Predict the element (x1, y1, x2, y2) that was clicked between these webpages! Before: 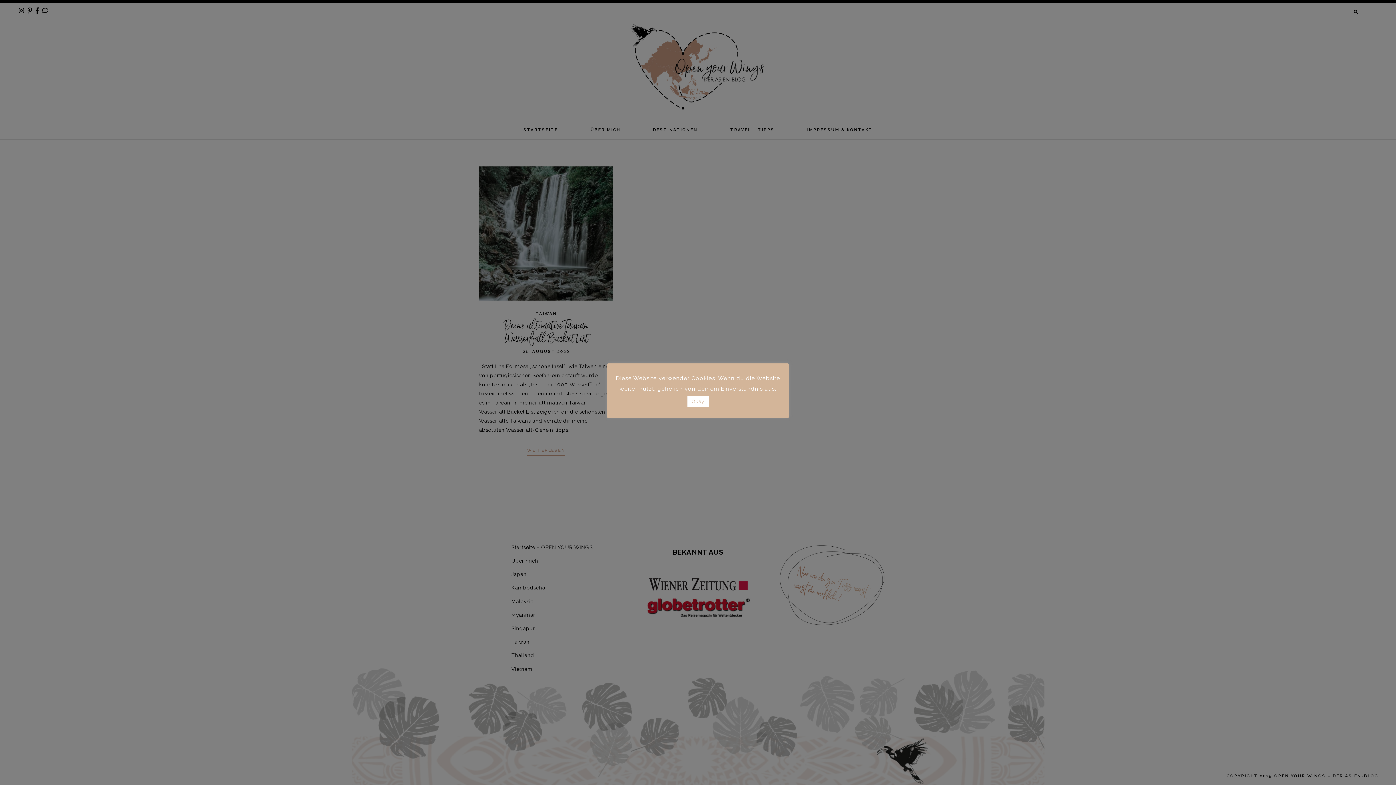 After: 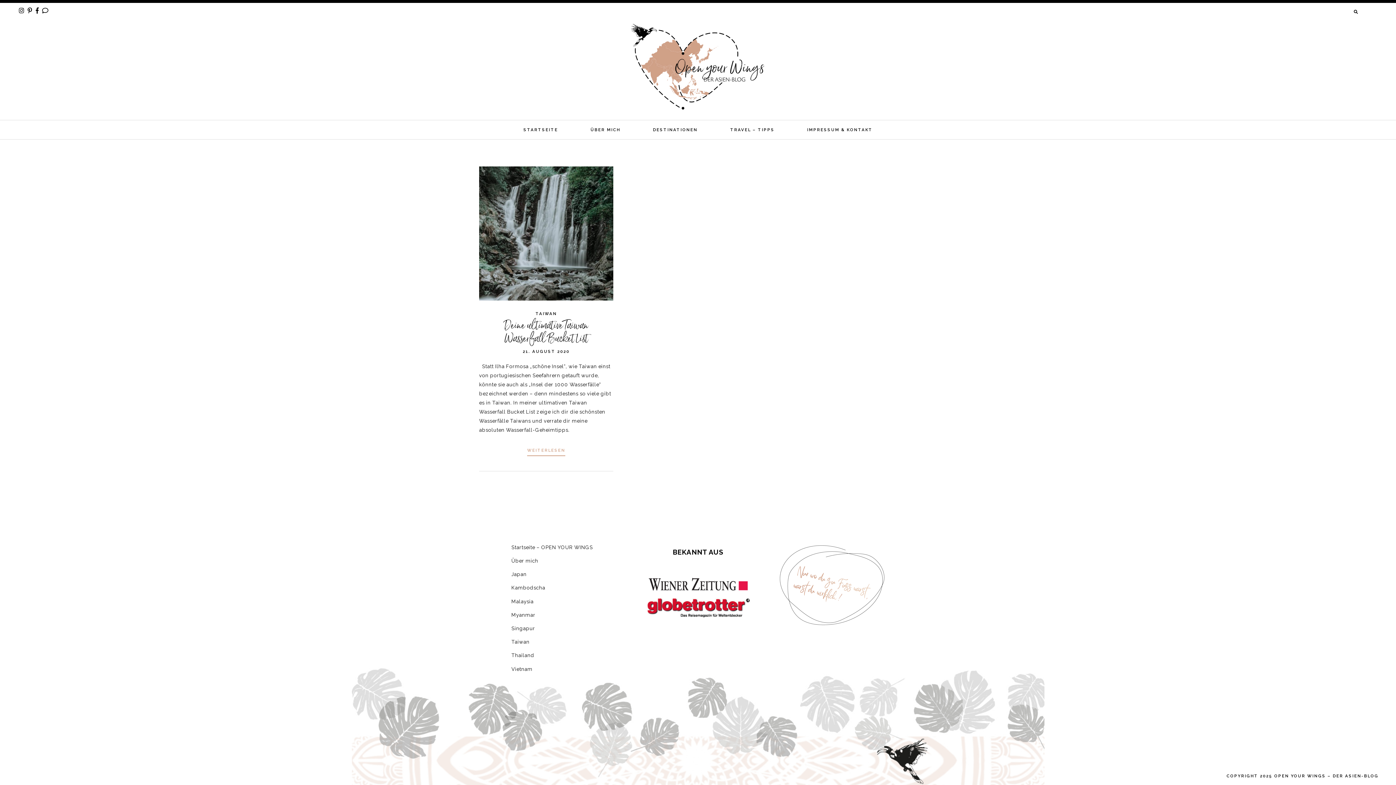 Action: bbox: (687, 395, 708, 407) label: Okay